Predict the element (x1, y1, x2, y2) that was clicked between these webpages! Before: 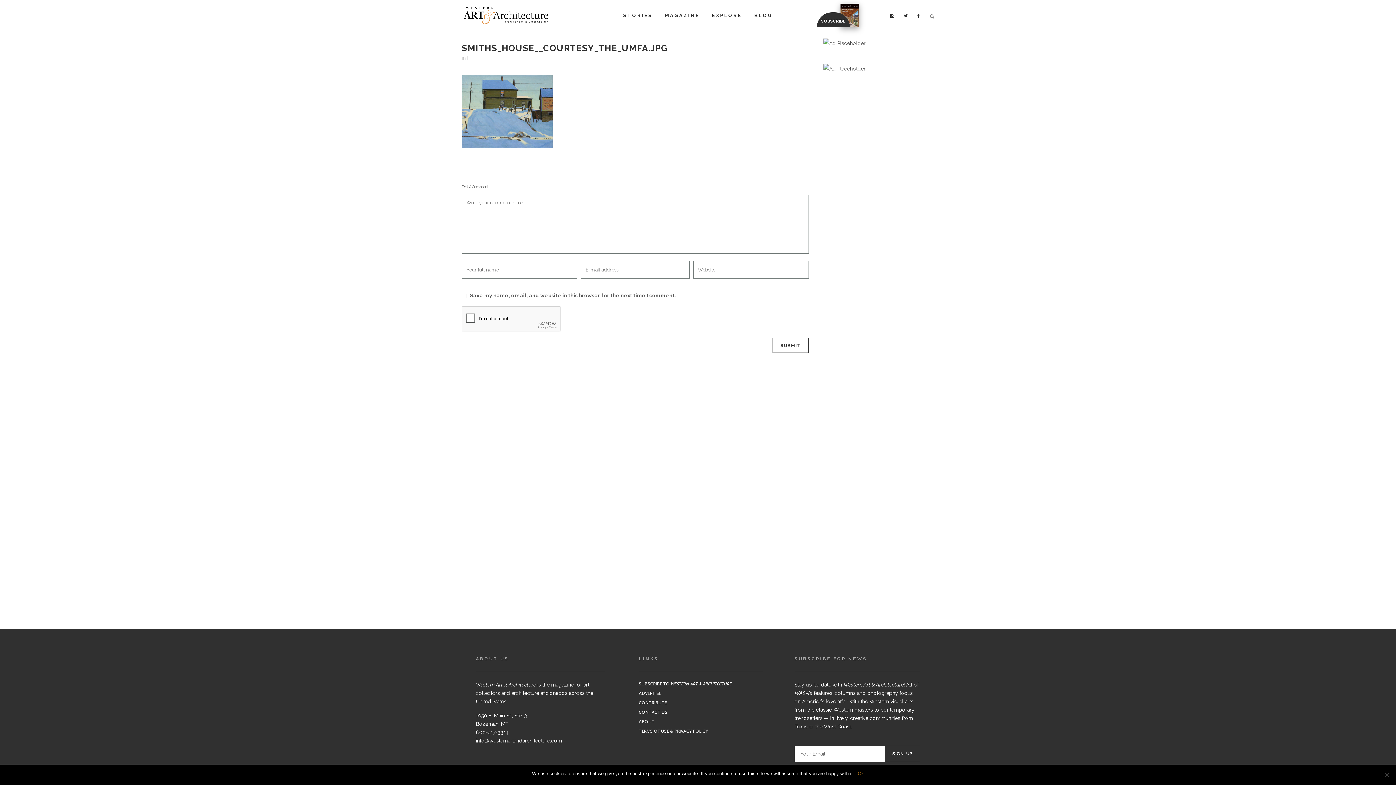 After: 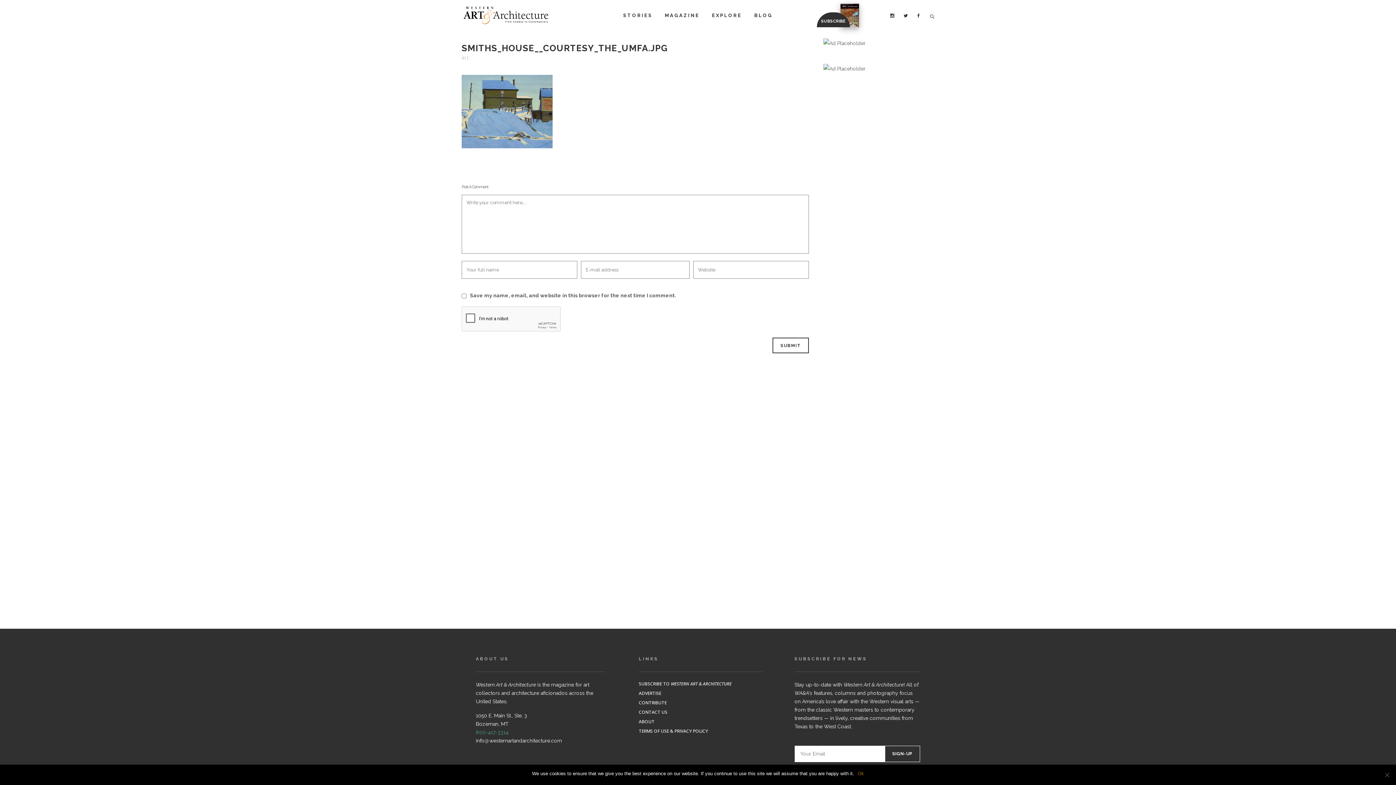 Action: bbox: (475, 729, 508, 735) label: 800-417-3314